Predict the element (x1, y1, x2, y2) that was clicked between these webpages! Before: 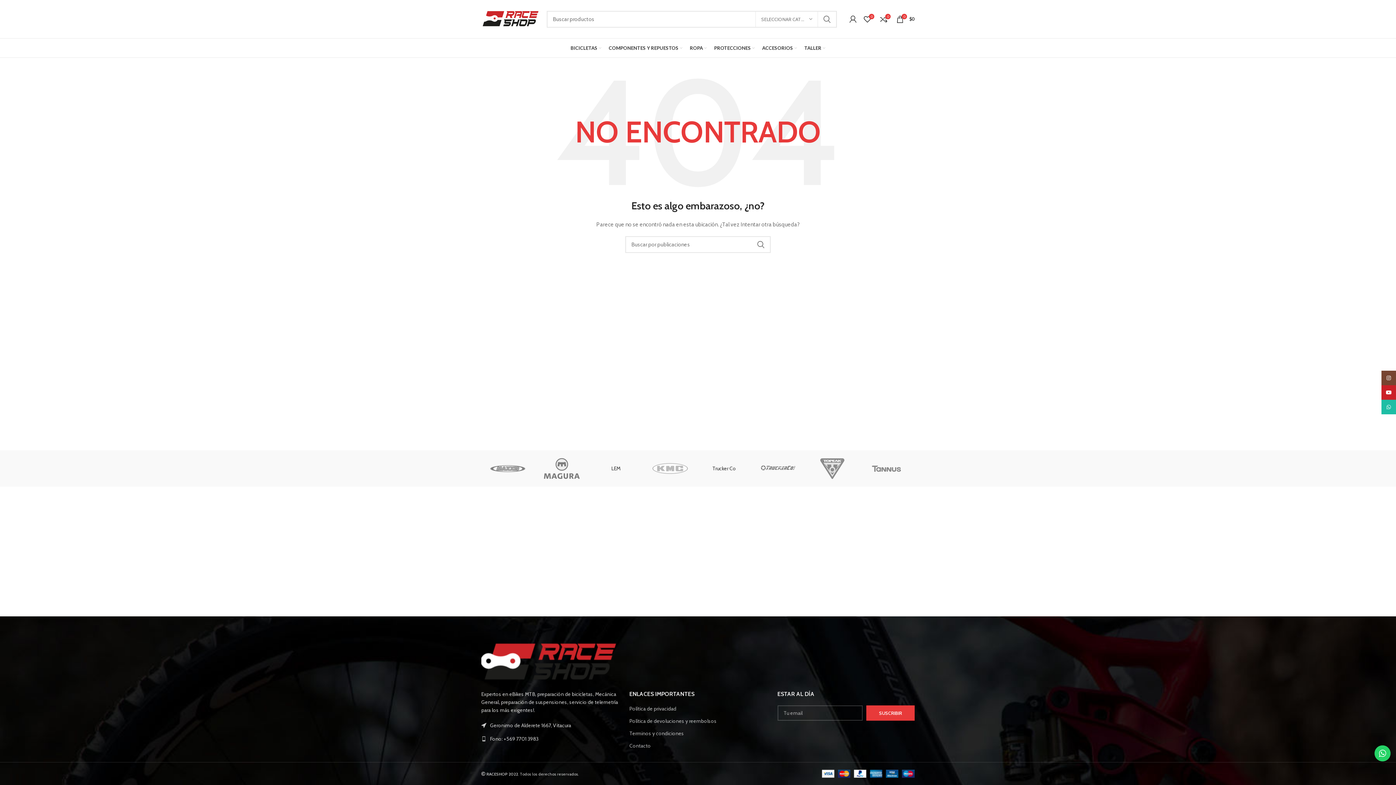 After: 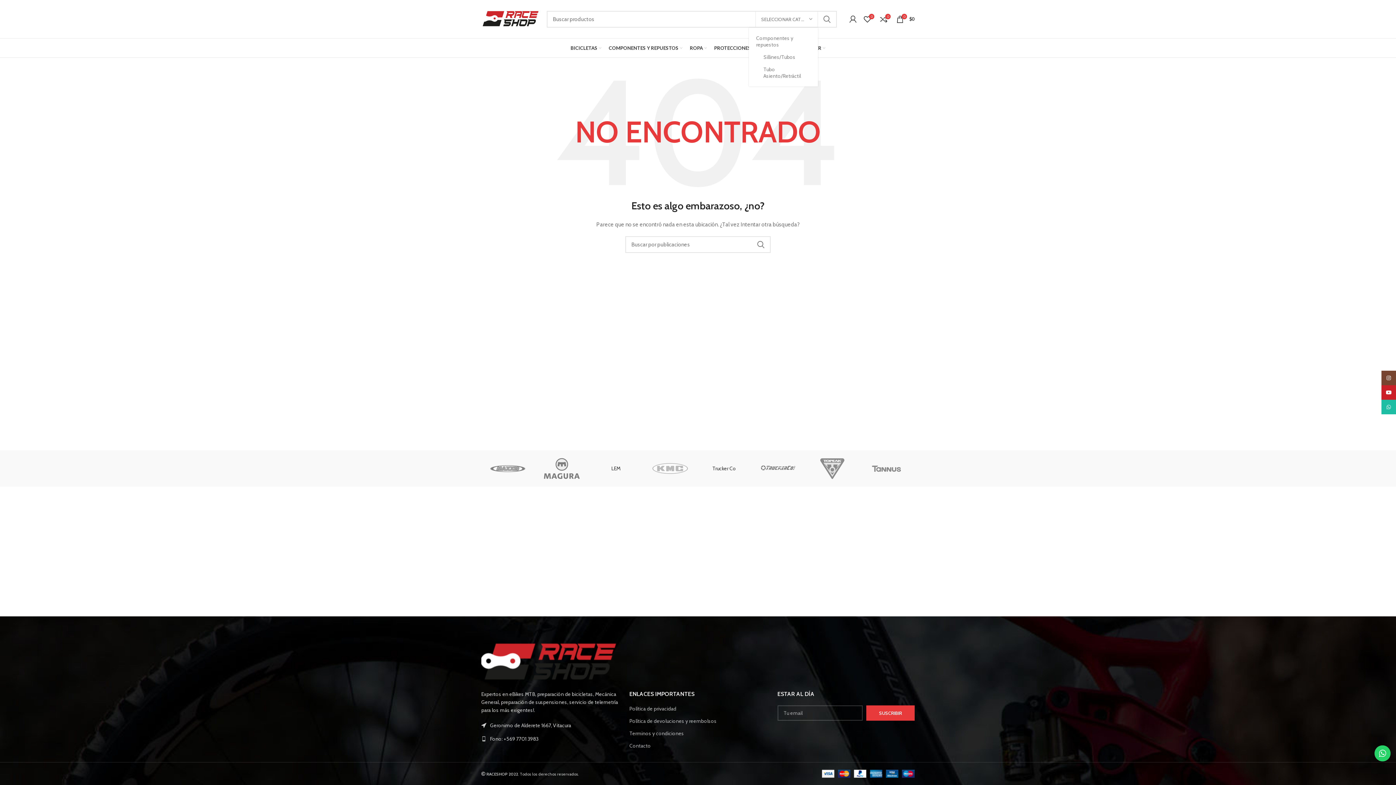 Action: bbox: (755, 11, 818, 26) label: SELECCIONAR CATEGORÍA